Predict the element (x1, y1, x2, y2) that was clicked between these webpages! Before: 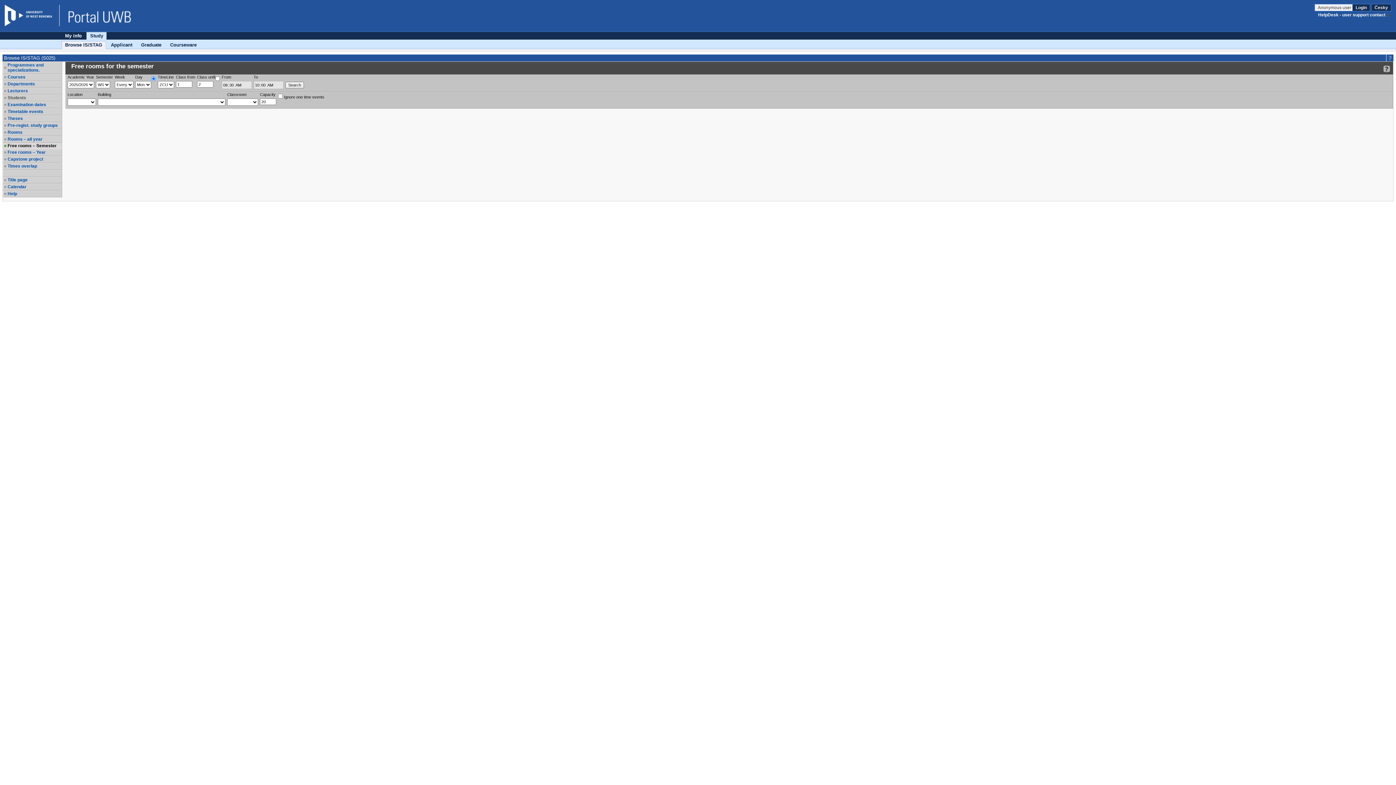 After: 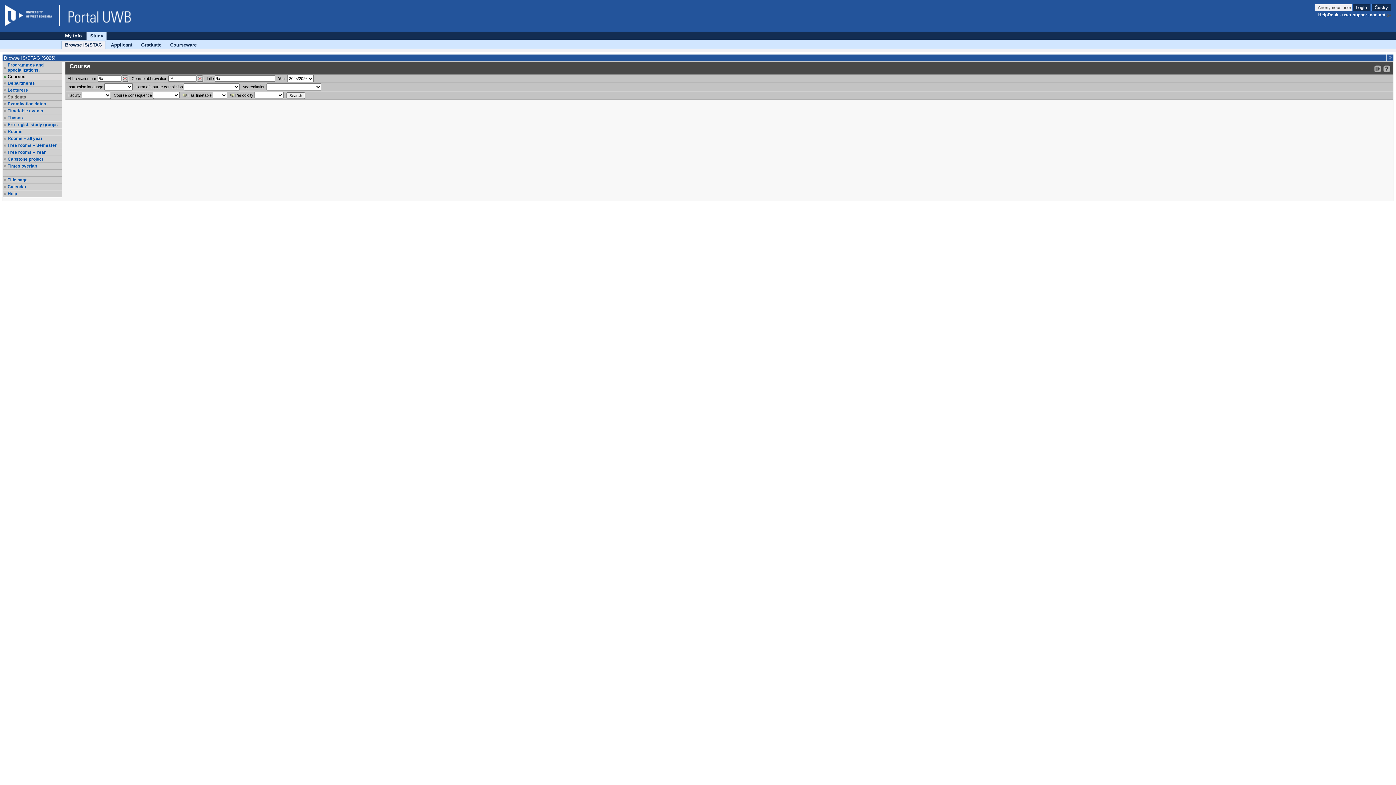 Action: label: Courses bbox: (7, 74, 61, 79)